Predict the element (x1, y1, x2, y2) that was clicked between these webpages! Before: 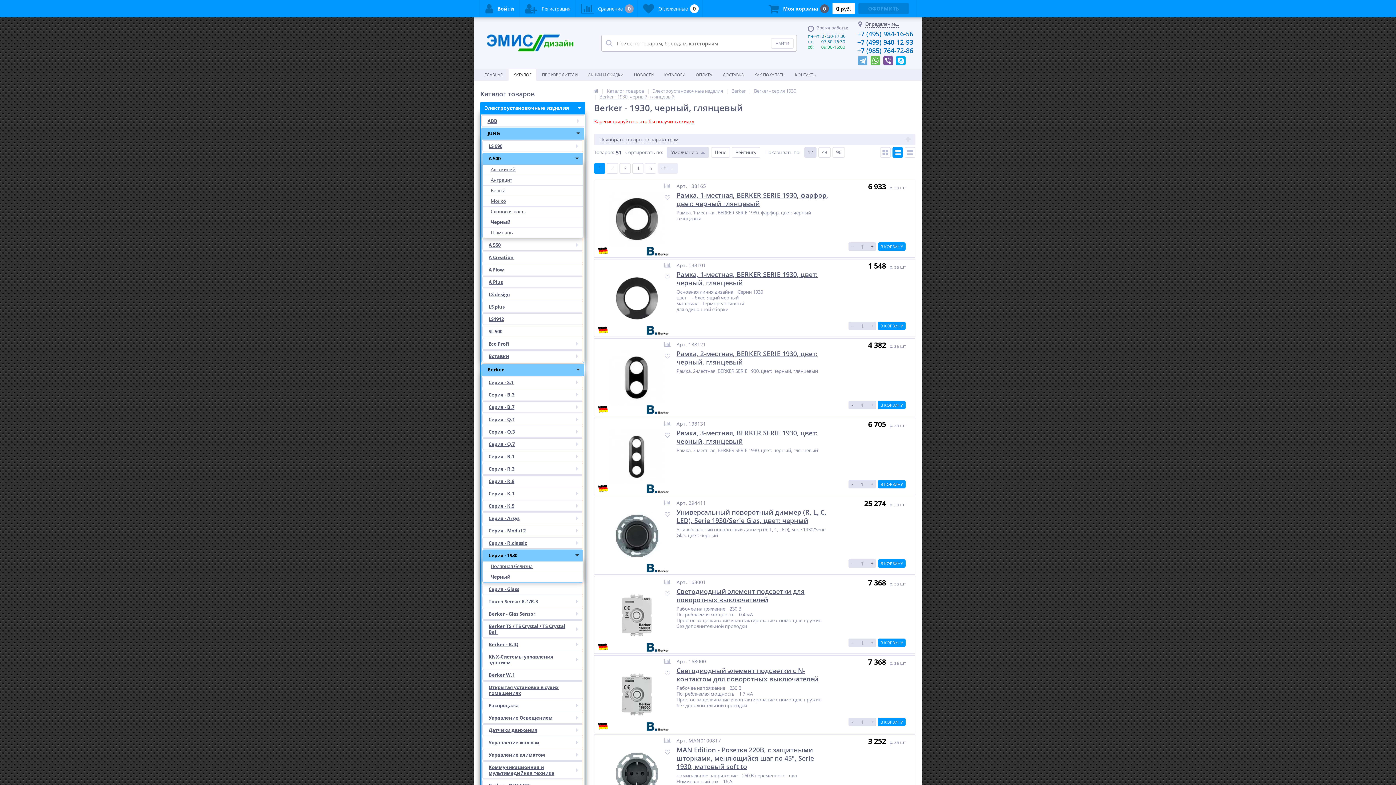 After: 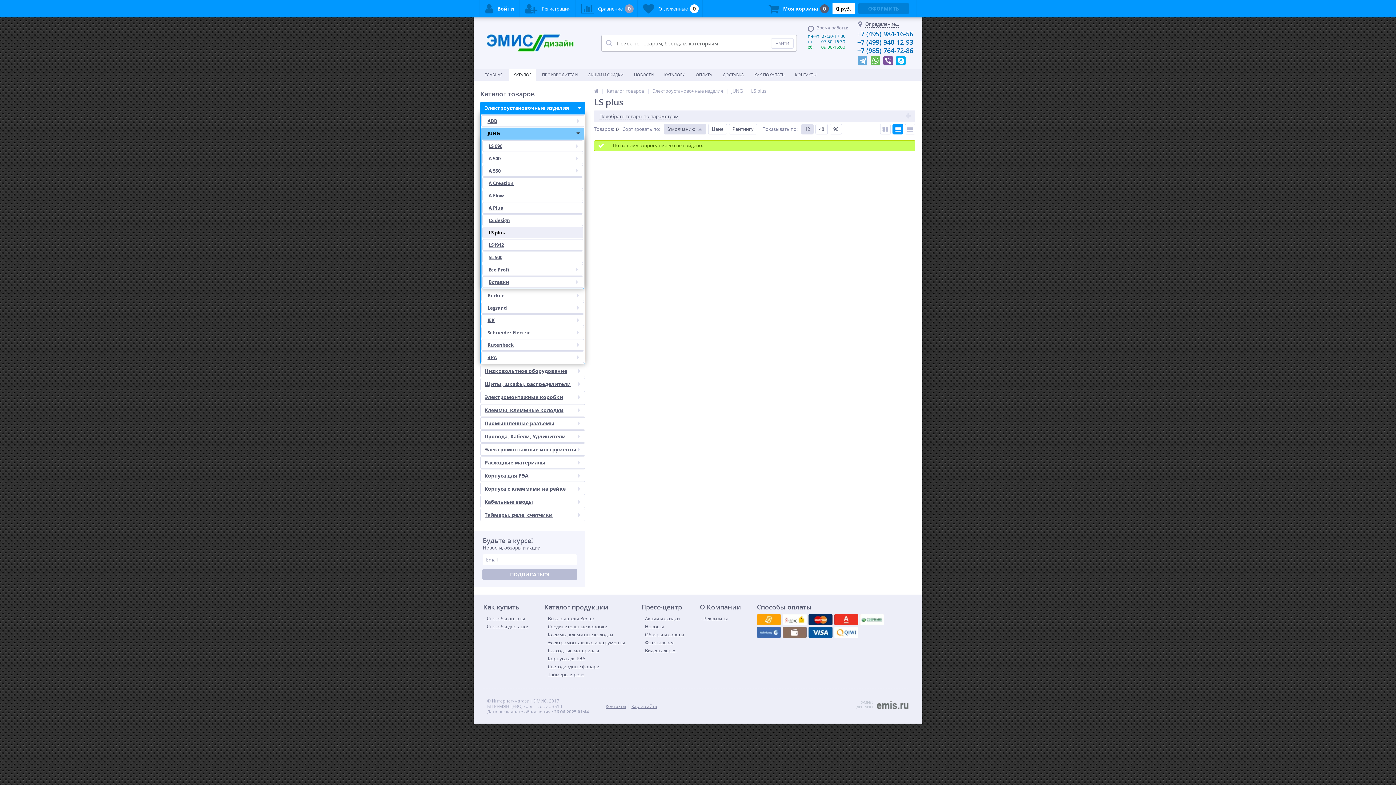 Action: bbox: (482, 301, 583, 312) label: LS plus